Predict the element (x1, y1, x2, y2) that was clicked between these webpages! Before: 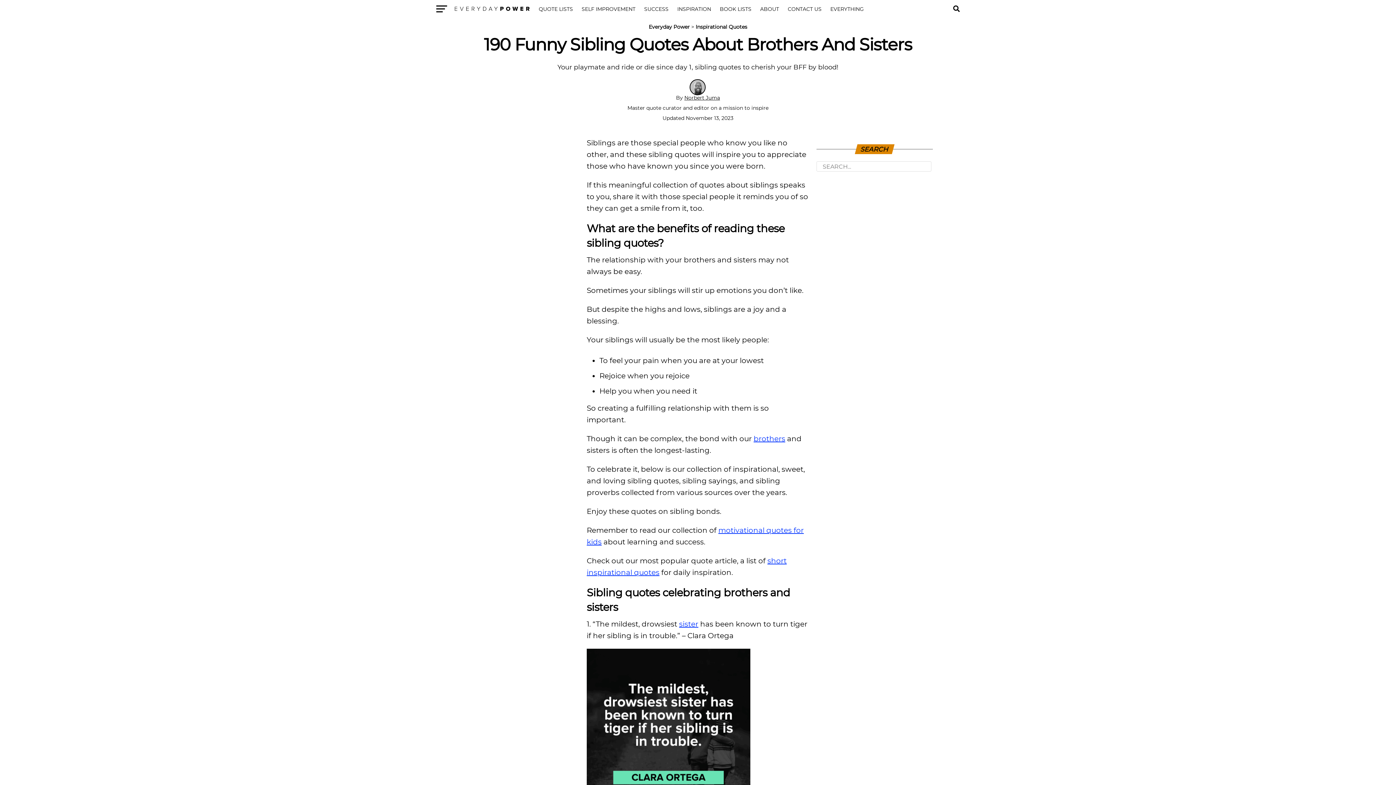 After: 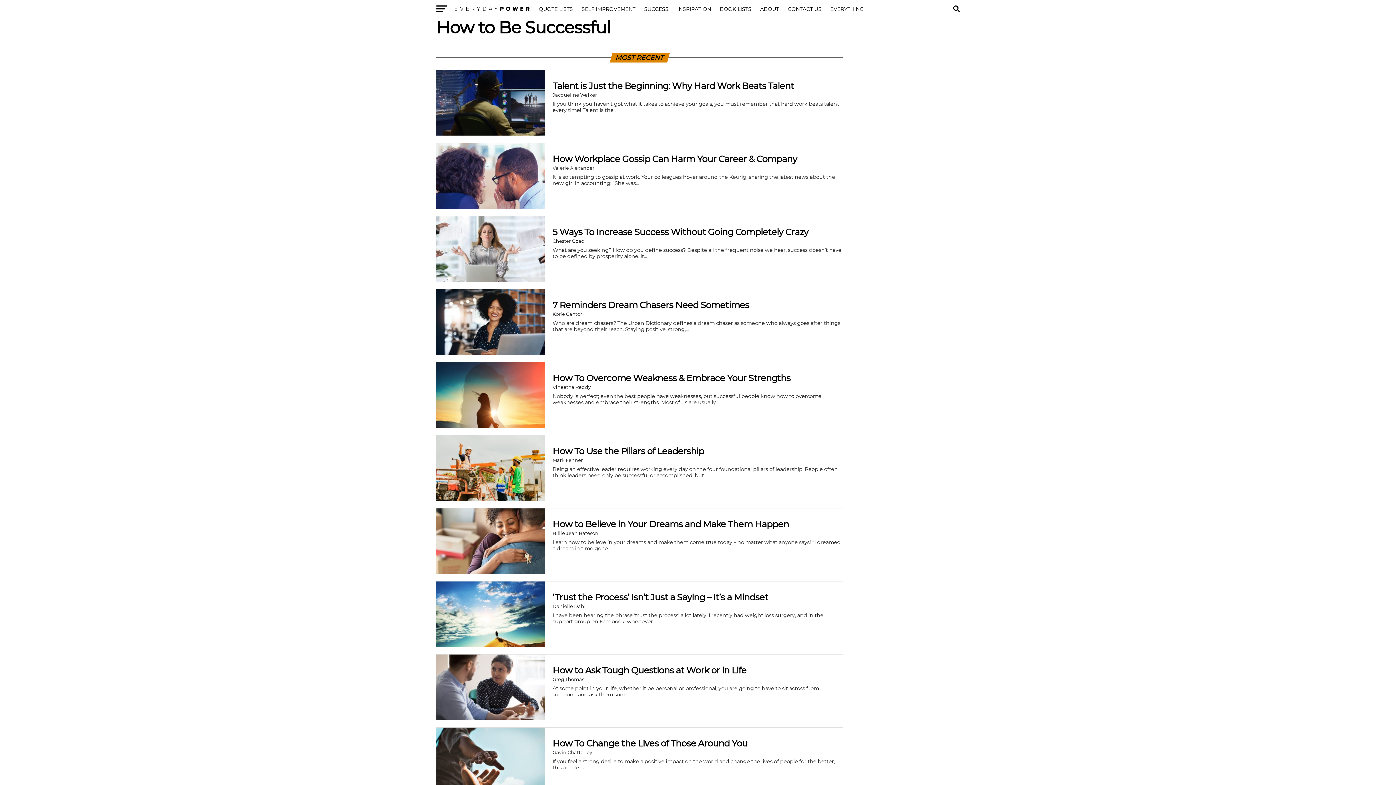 Action: label: SUCCESS bbox: (644, 6, 668, 12)